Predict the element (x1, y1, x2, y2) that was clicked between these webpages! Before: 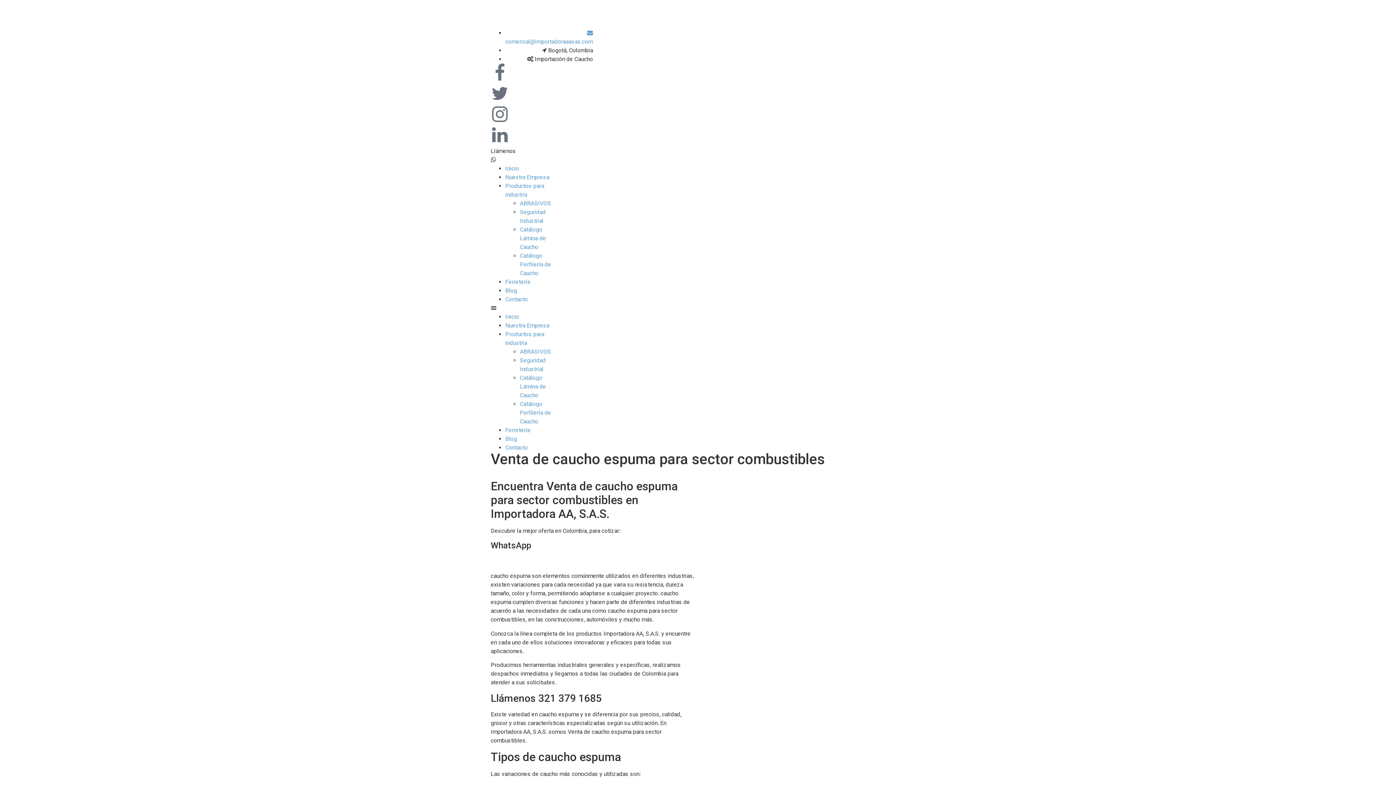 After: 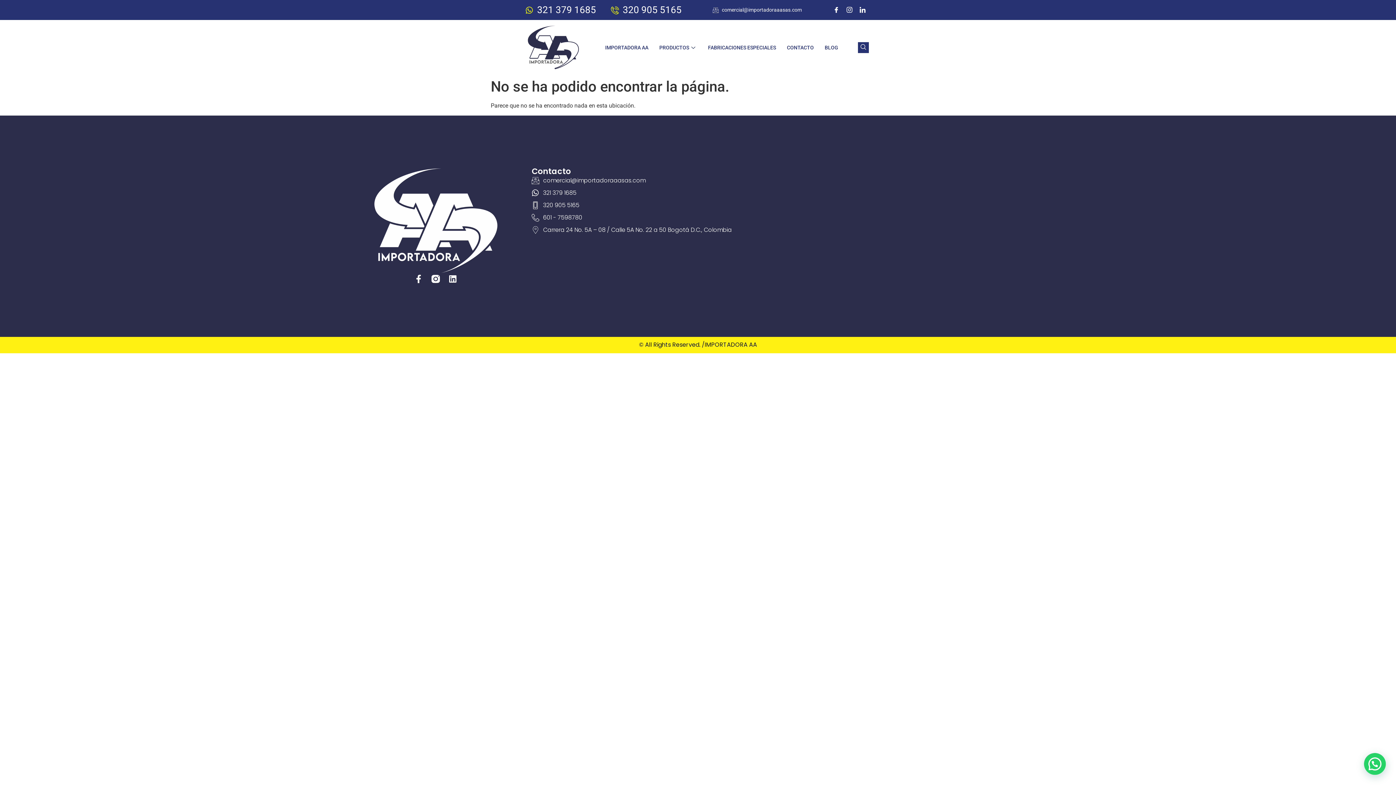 Action: label: ABRASIVOS bbox: (520, 348, 551, 355)